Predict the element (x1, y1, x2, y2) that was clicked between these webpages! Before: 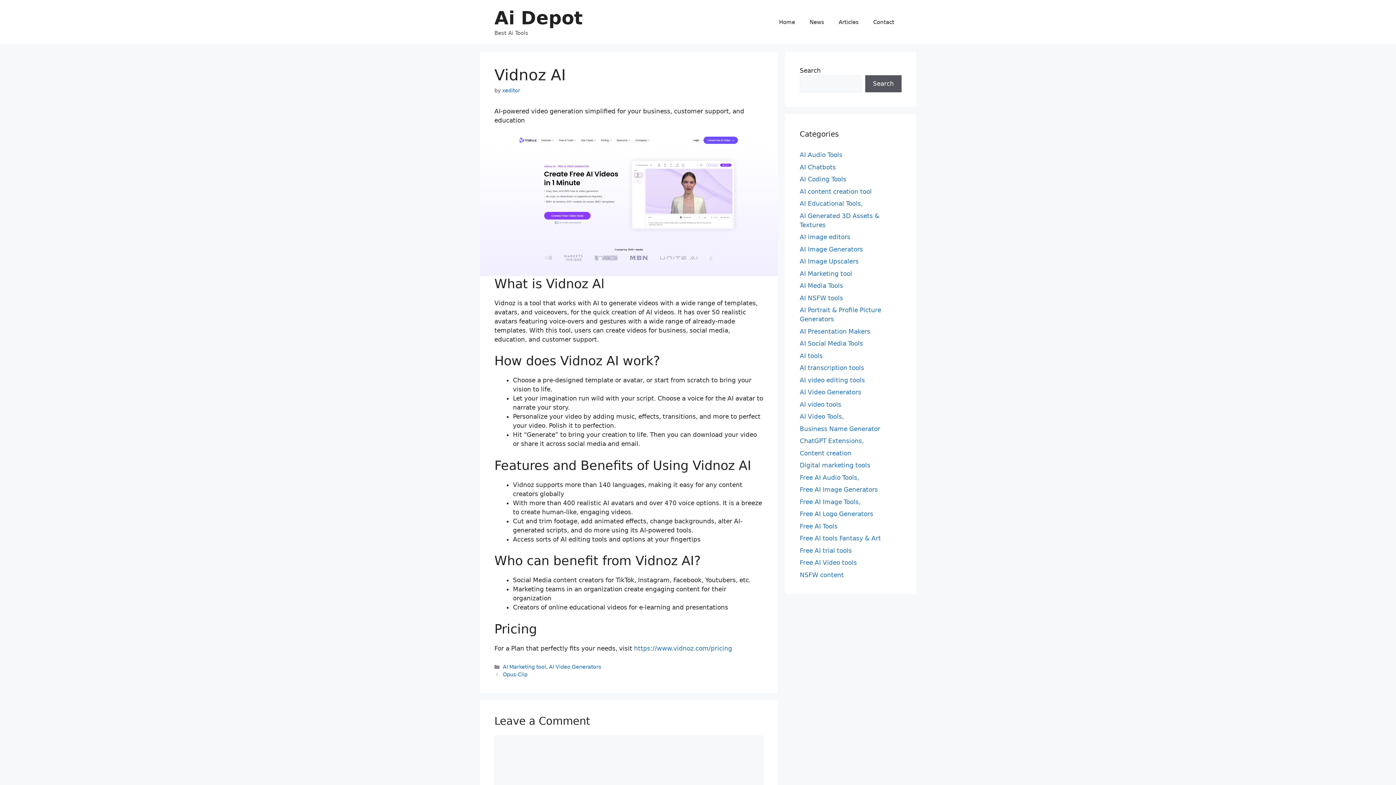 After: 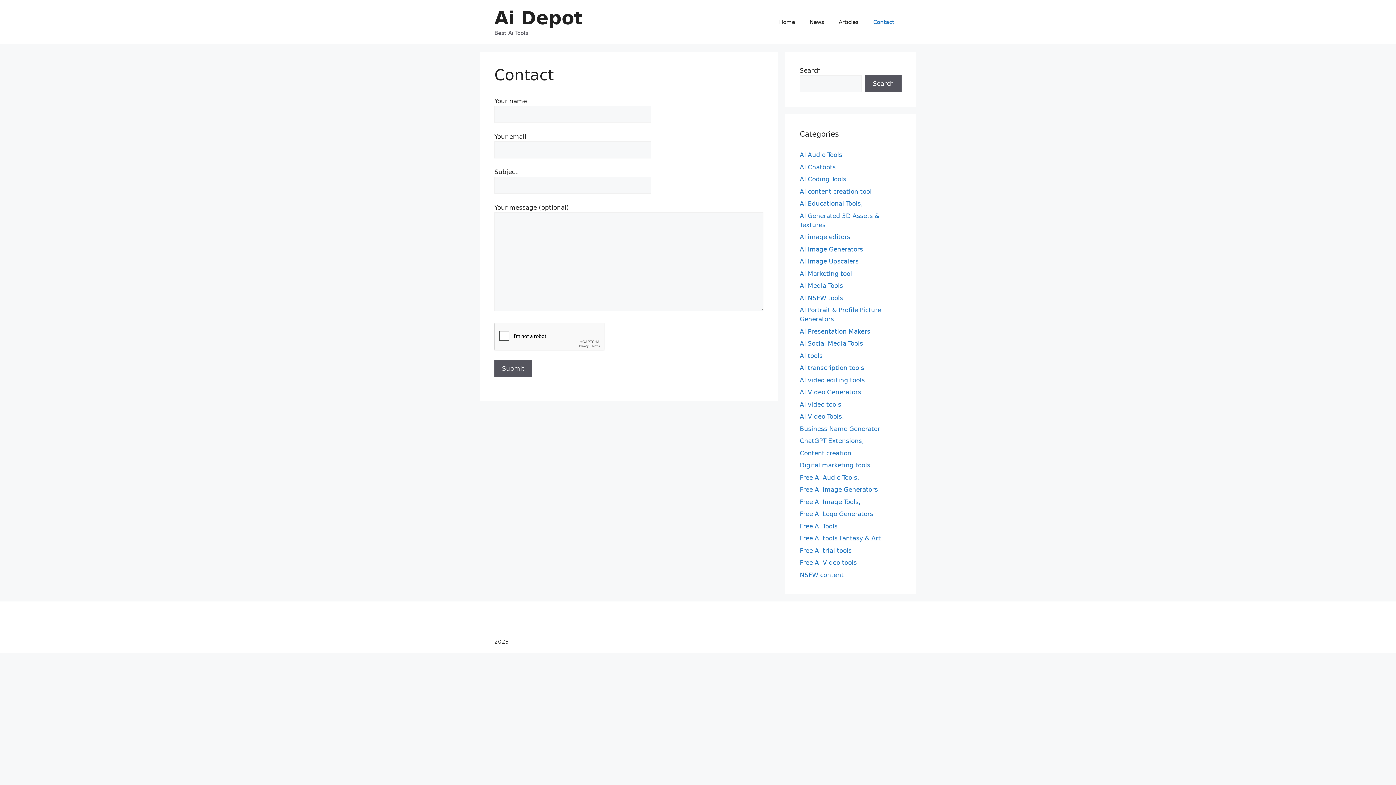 Action: bbox: (866, 11, 901, 33) label: Contact